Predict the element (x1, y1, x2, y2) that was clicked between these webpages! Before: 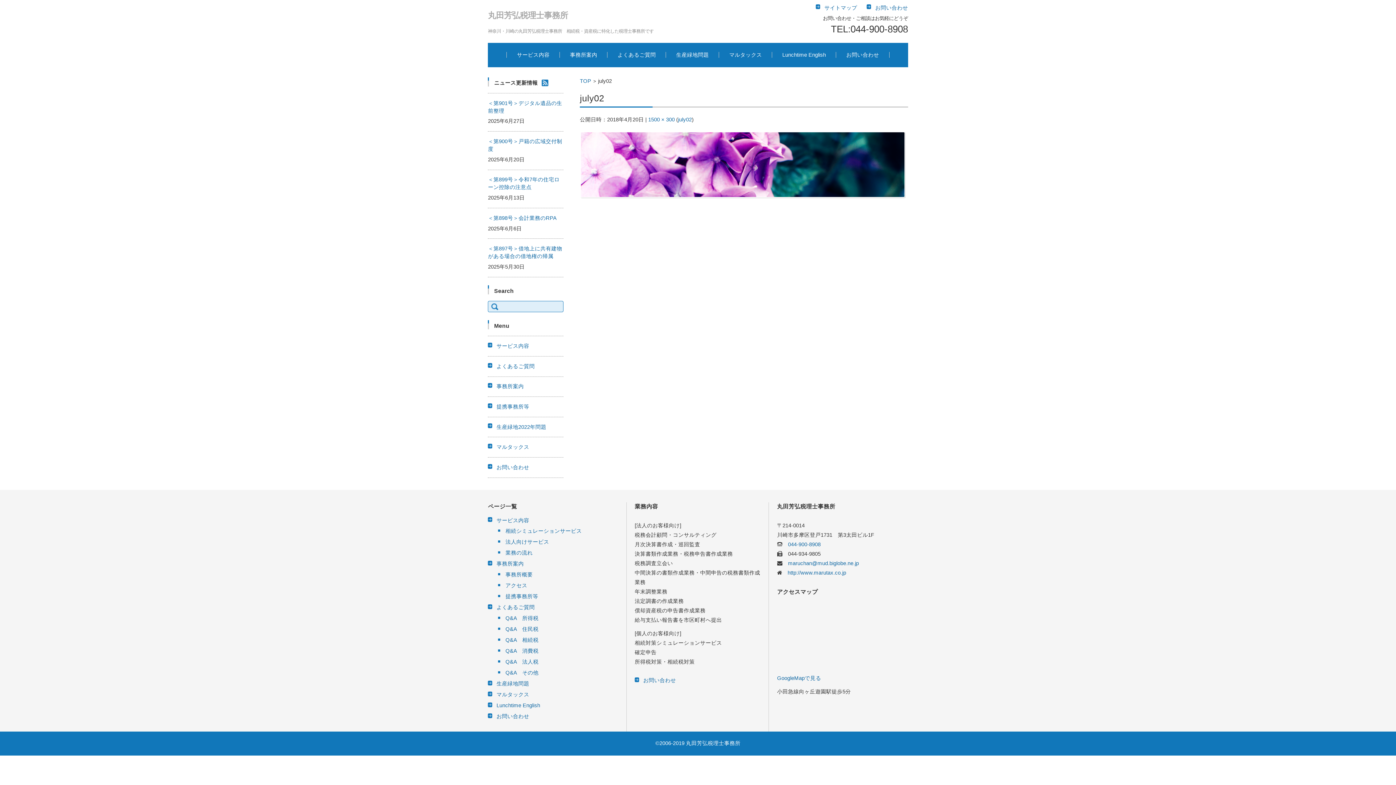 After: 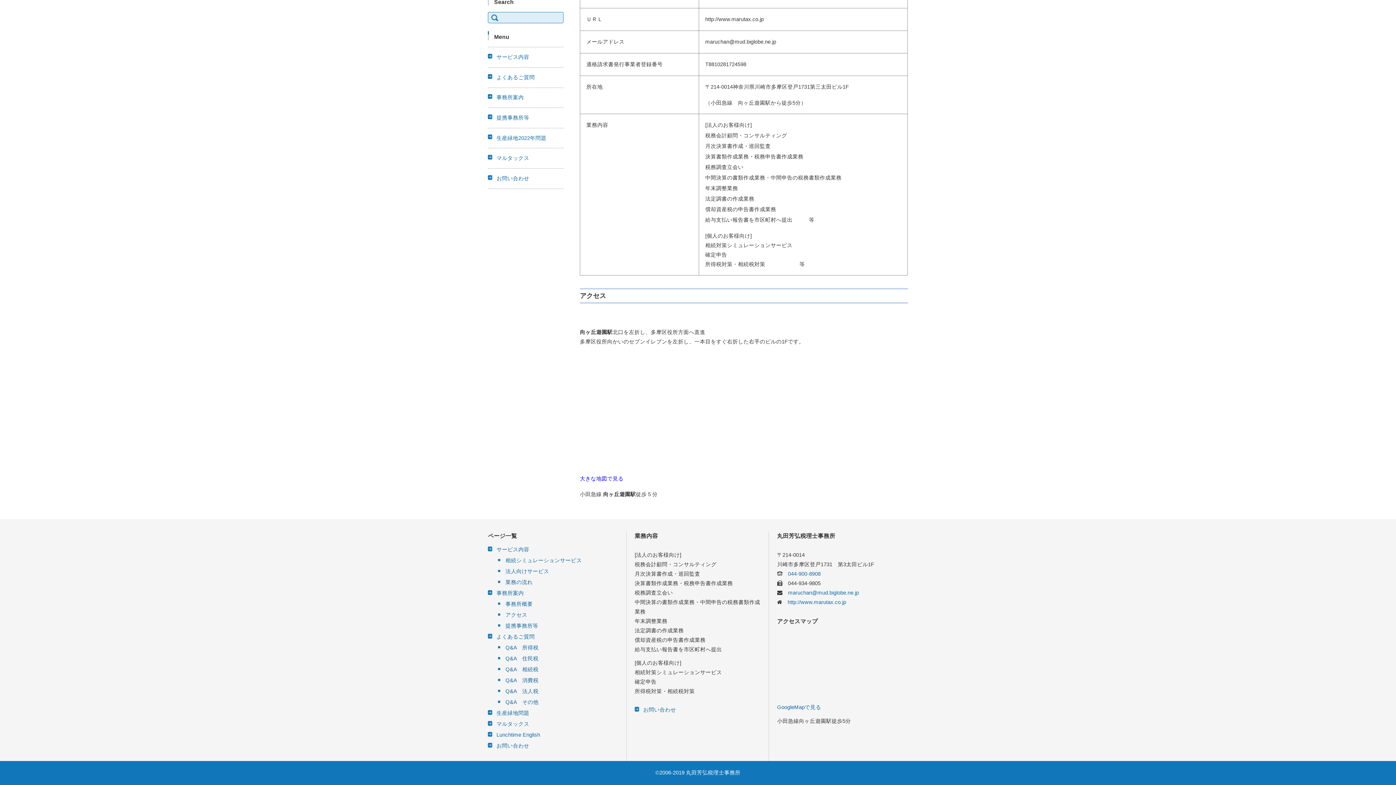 Action: label: アクセス bbox: (498, 583, 527, 588)